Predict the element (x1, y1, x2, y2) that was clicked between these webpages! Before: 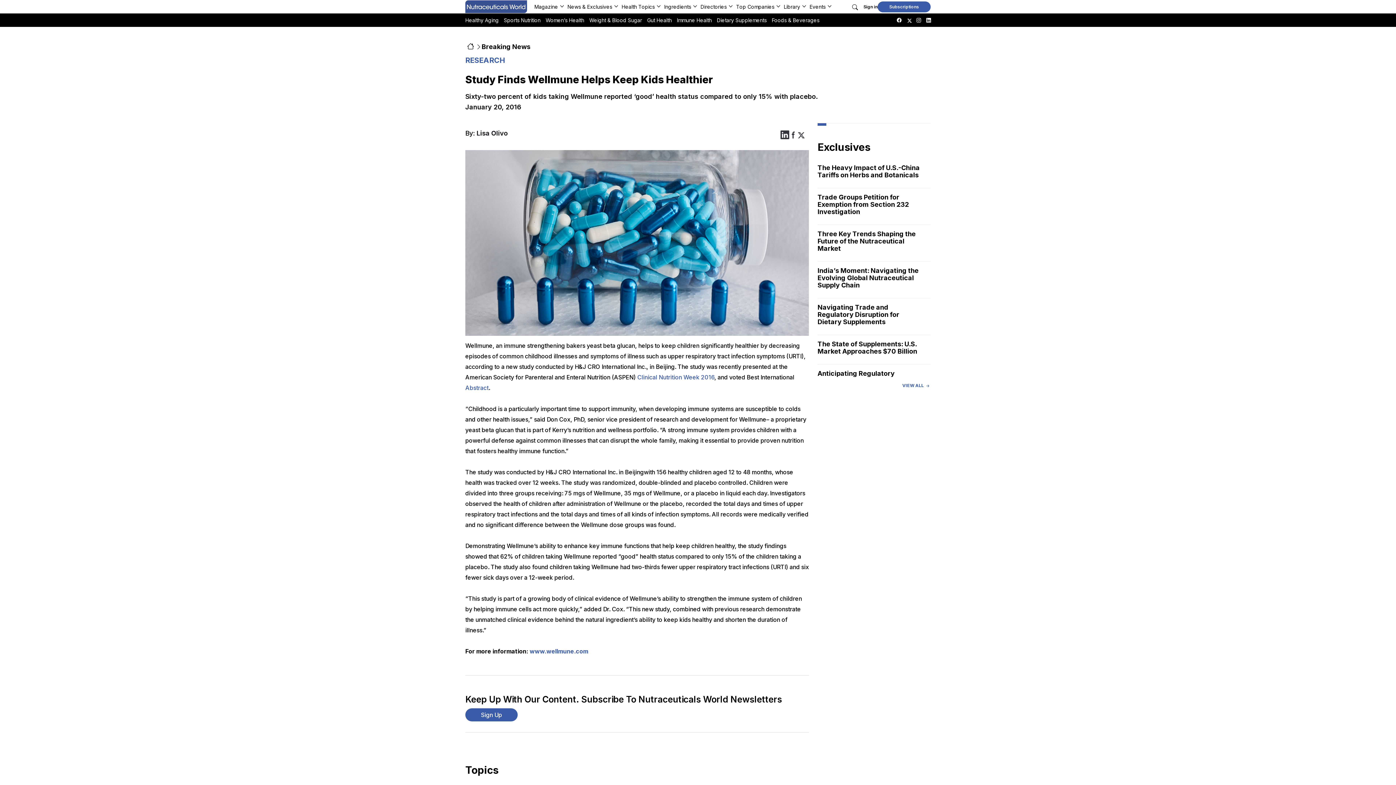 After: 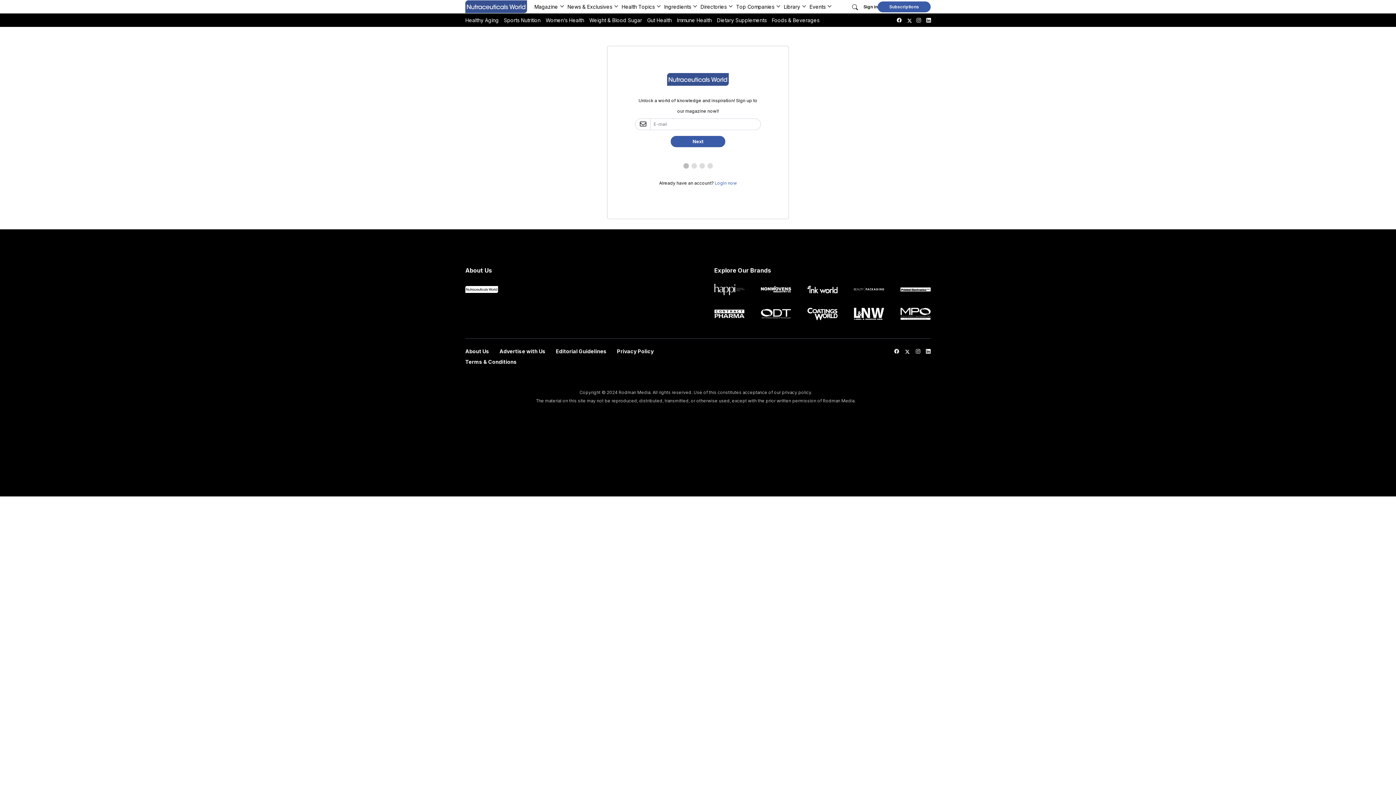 Action: bbox: (465, 711, 517, 718) label: Sign Up